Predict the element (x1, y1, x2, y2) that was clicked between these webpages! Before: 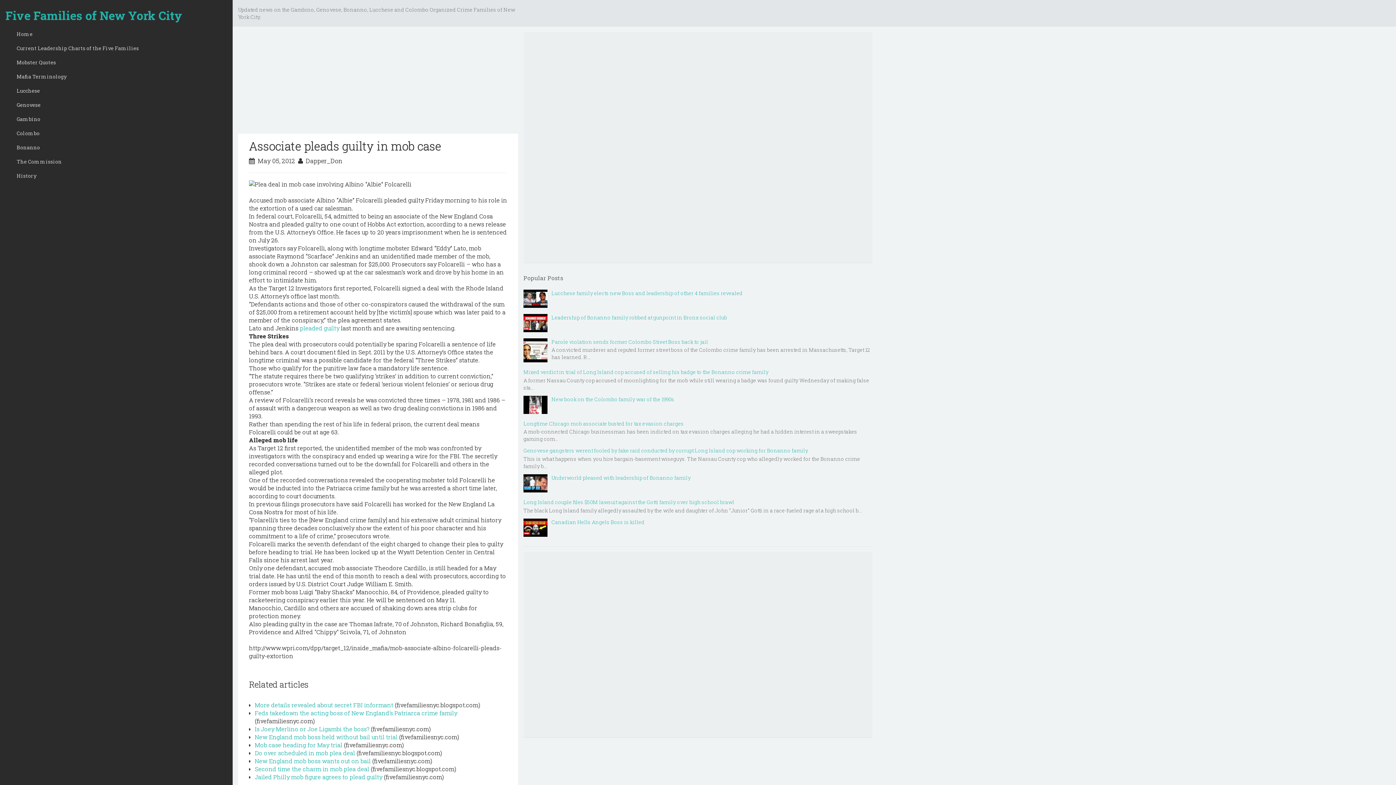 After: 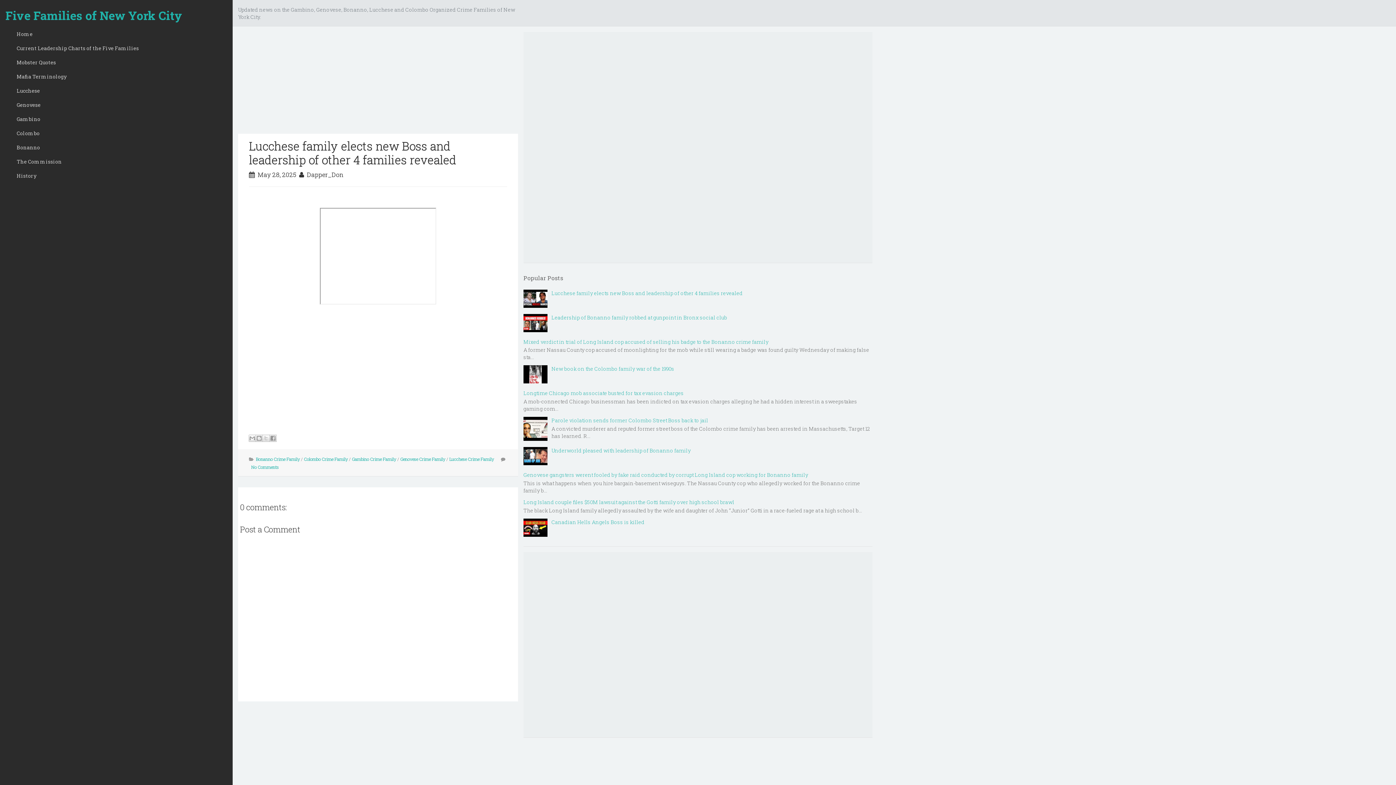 Action: label: Lucchese family elects new Boss and leadership of other 4 families revealed bbox: (551, 289, 742, 296)